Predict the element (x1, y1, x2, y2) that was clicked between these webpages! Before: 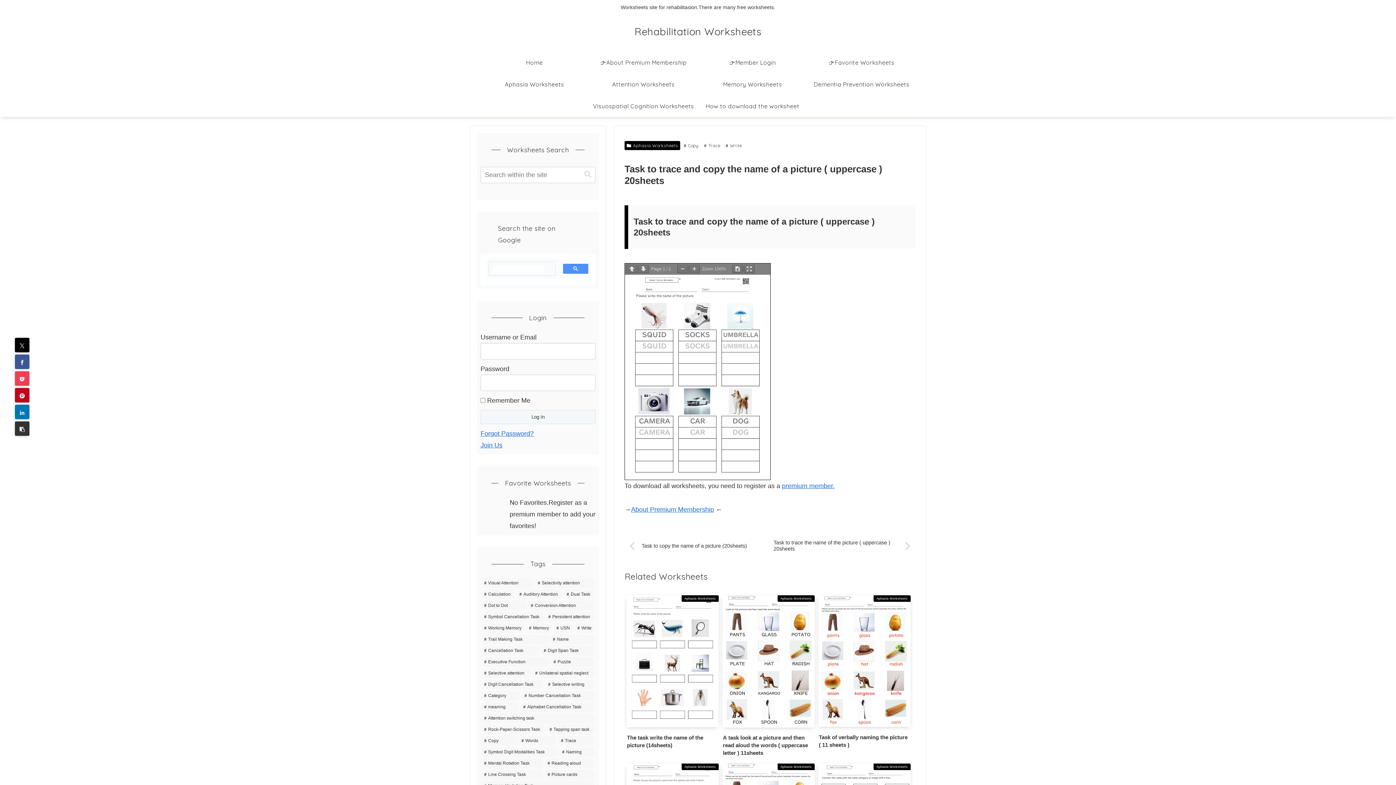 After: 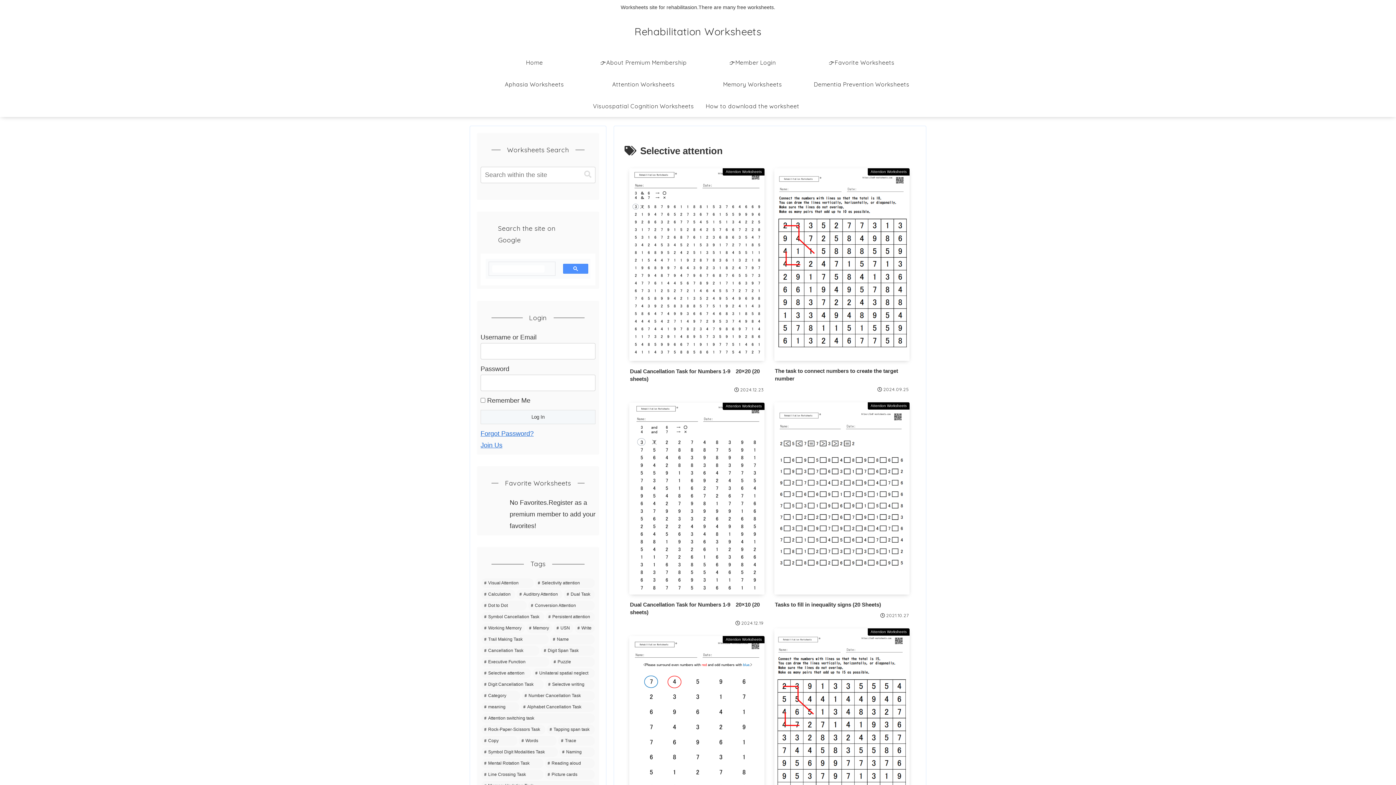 Action: bbox: (481, 668, 531, 678) label: Selective attention (15 items)